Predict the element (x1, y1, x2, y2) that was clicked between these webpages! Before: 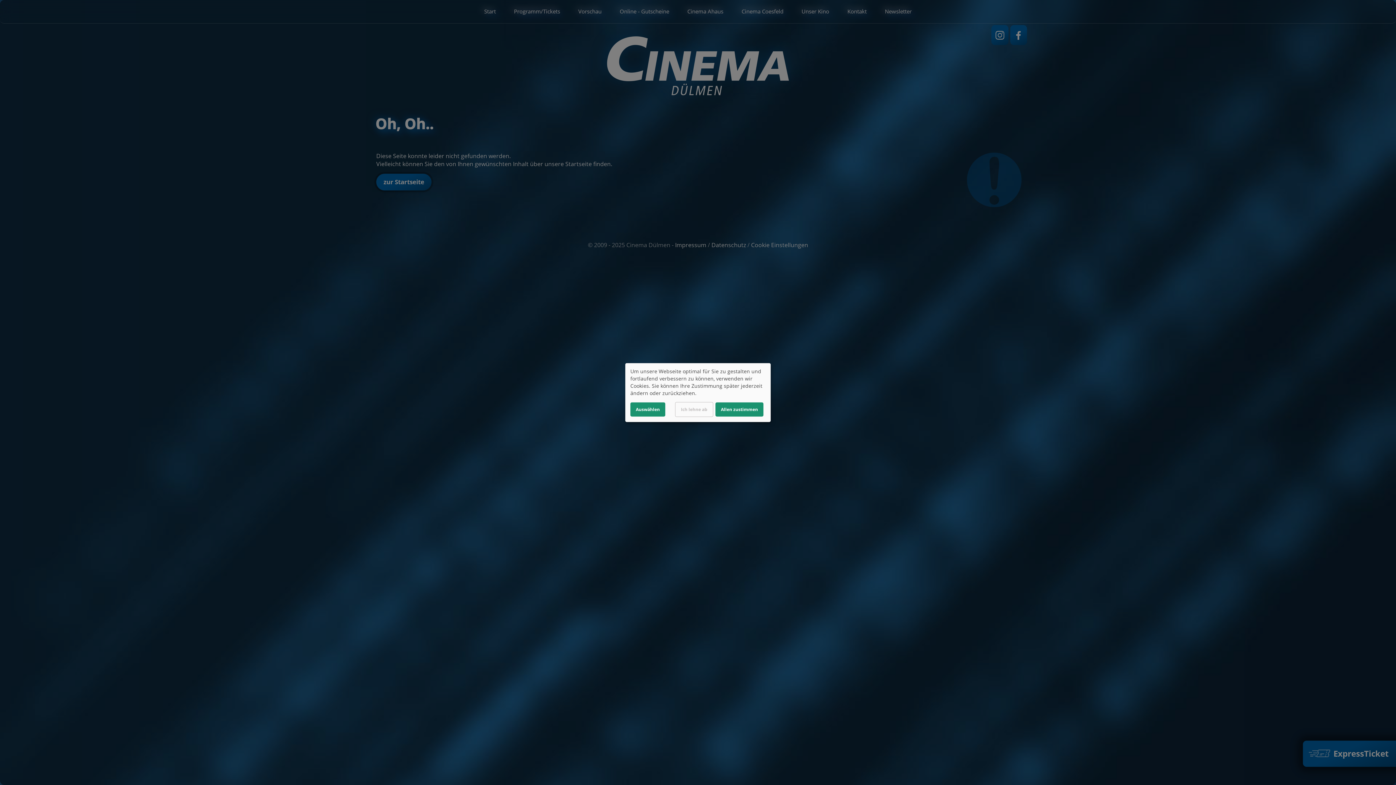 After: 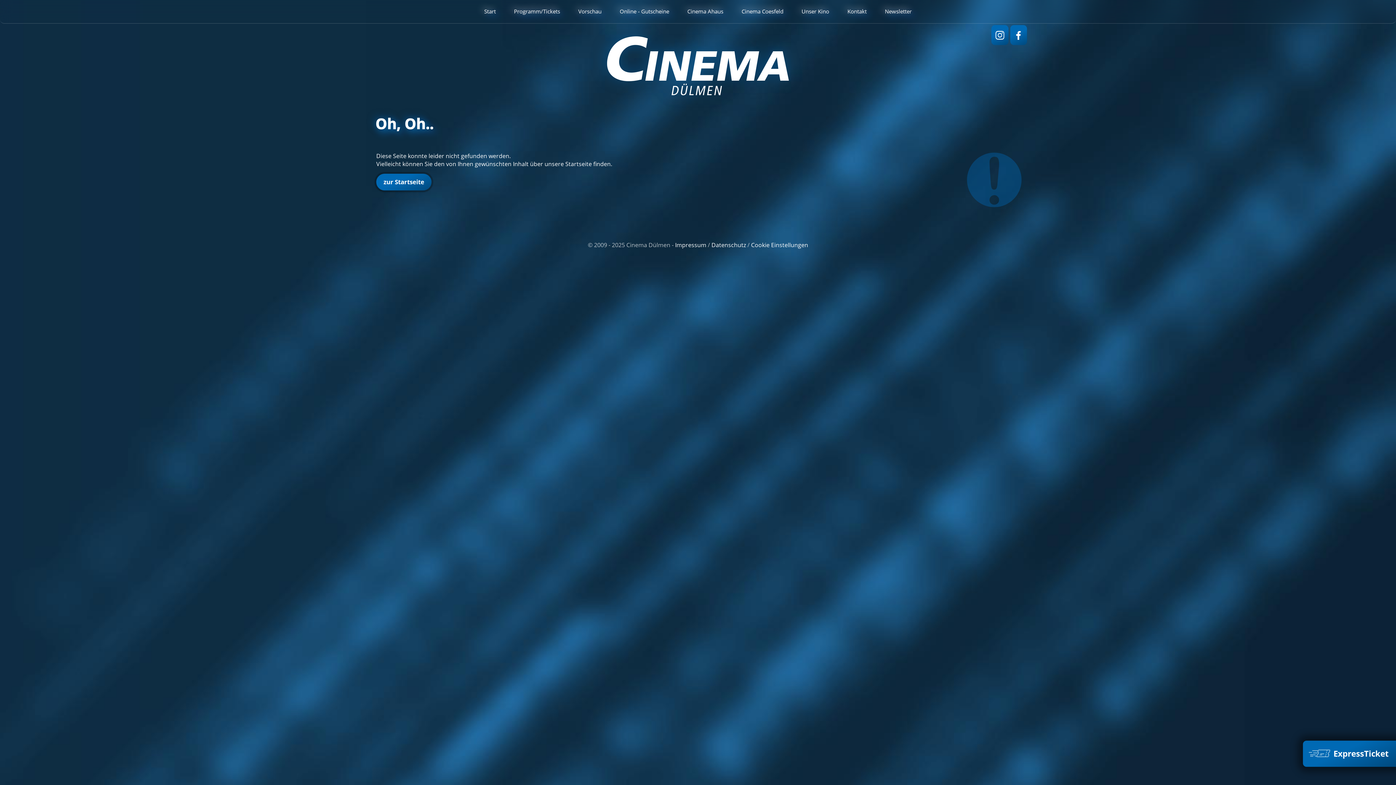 Action: label: Allen zustimmen bbox: (715, 402, 763, 416)